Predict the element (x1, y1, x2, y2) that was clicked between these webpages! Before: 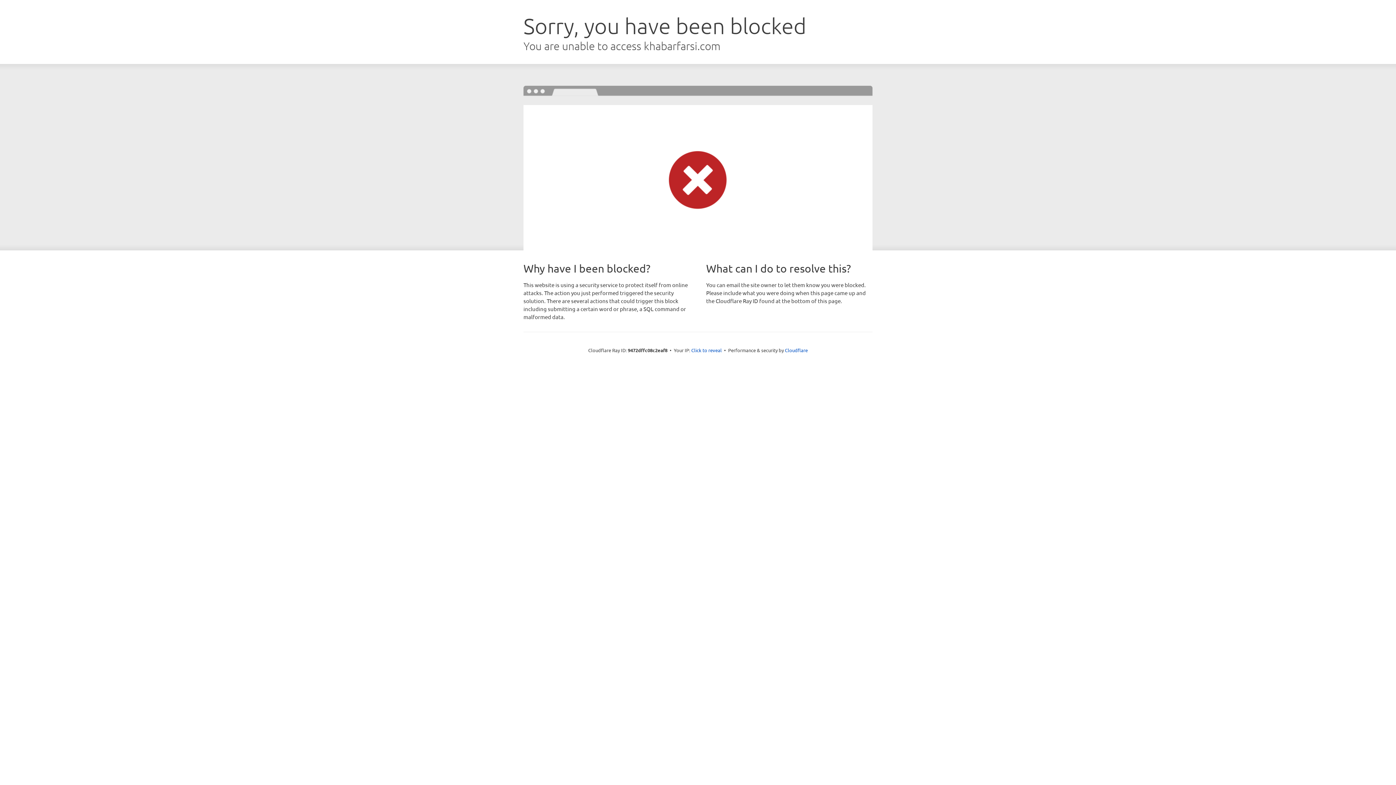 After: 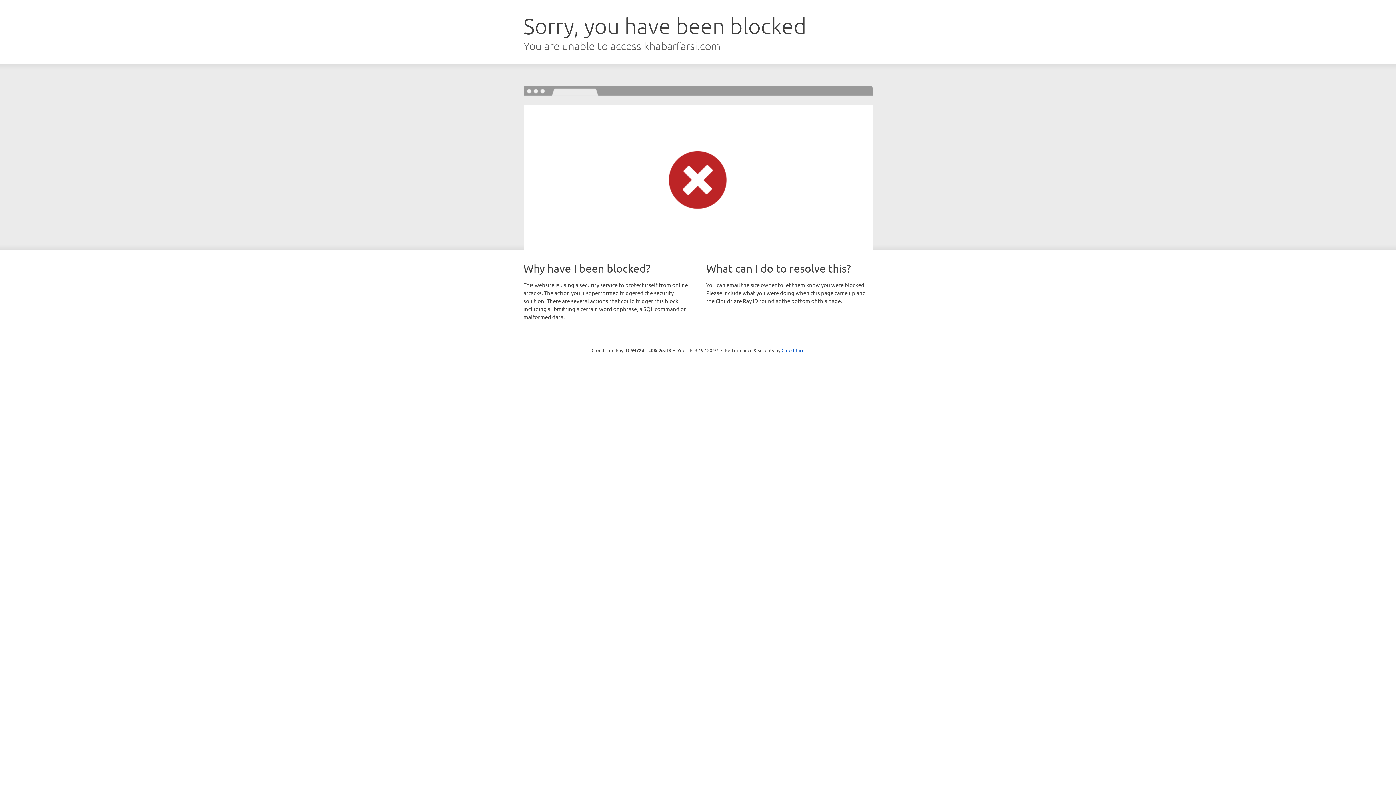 Action: label: Click to reveal bbox: (691, 346, 722, 353)